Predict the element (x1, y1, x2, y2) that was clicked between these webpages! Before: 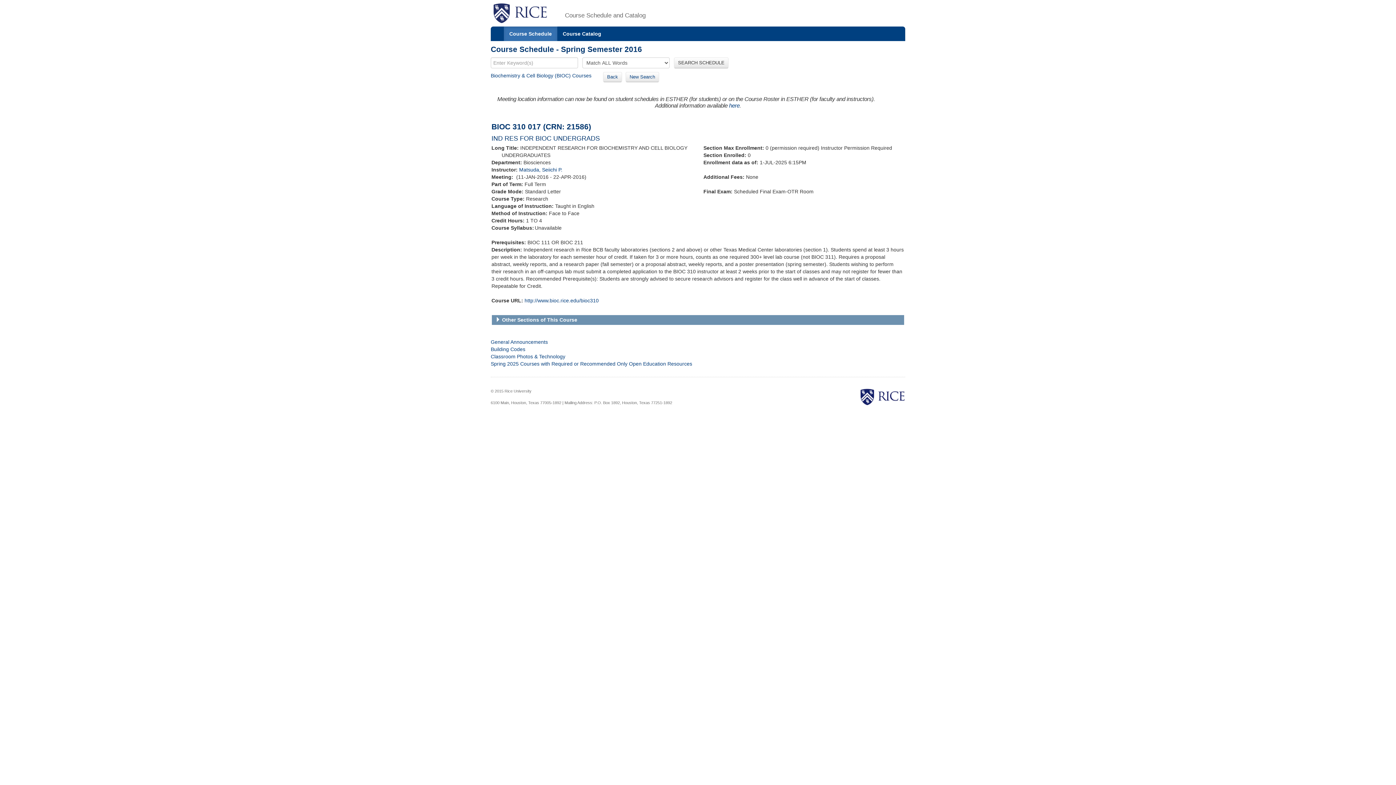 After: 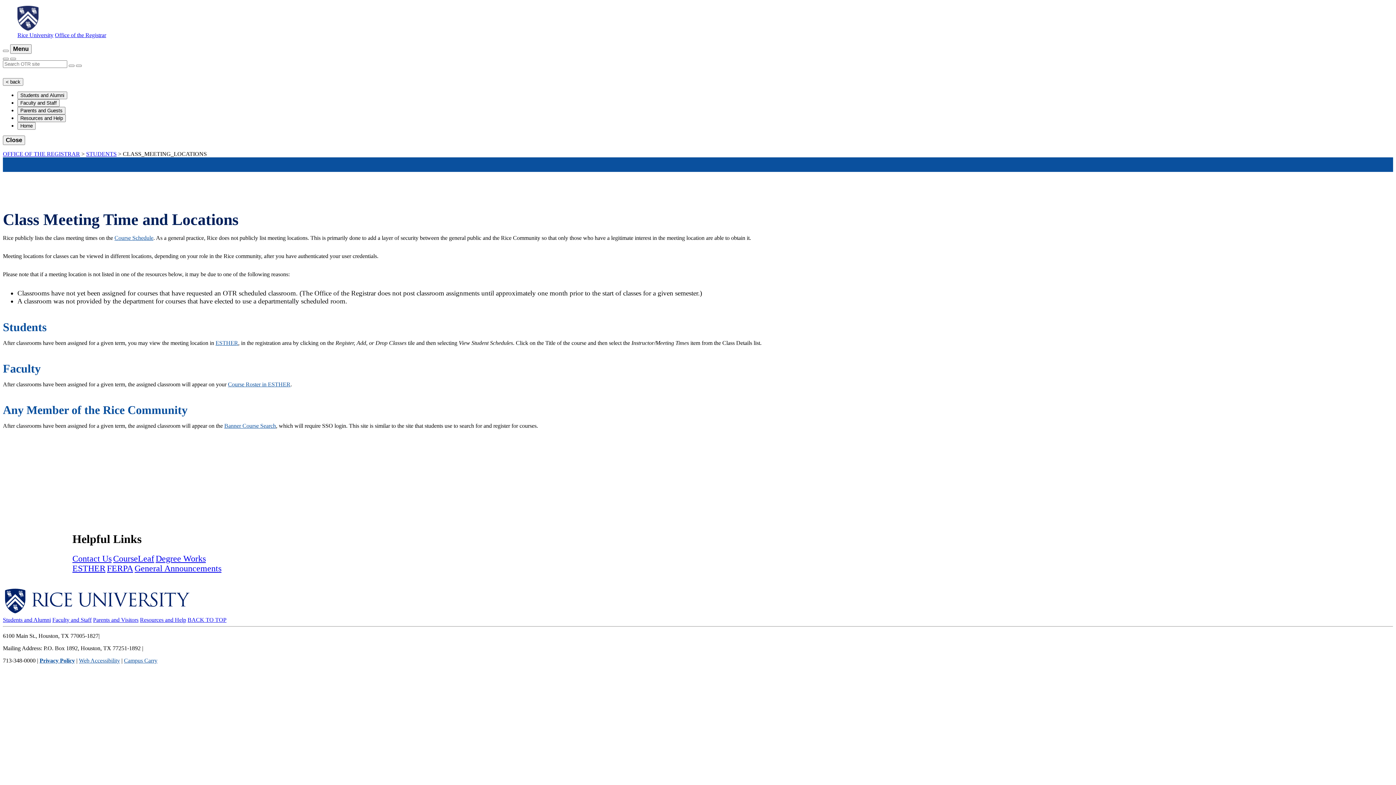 Action: bbox: (729, 102, 739, 108) label: here